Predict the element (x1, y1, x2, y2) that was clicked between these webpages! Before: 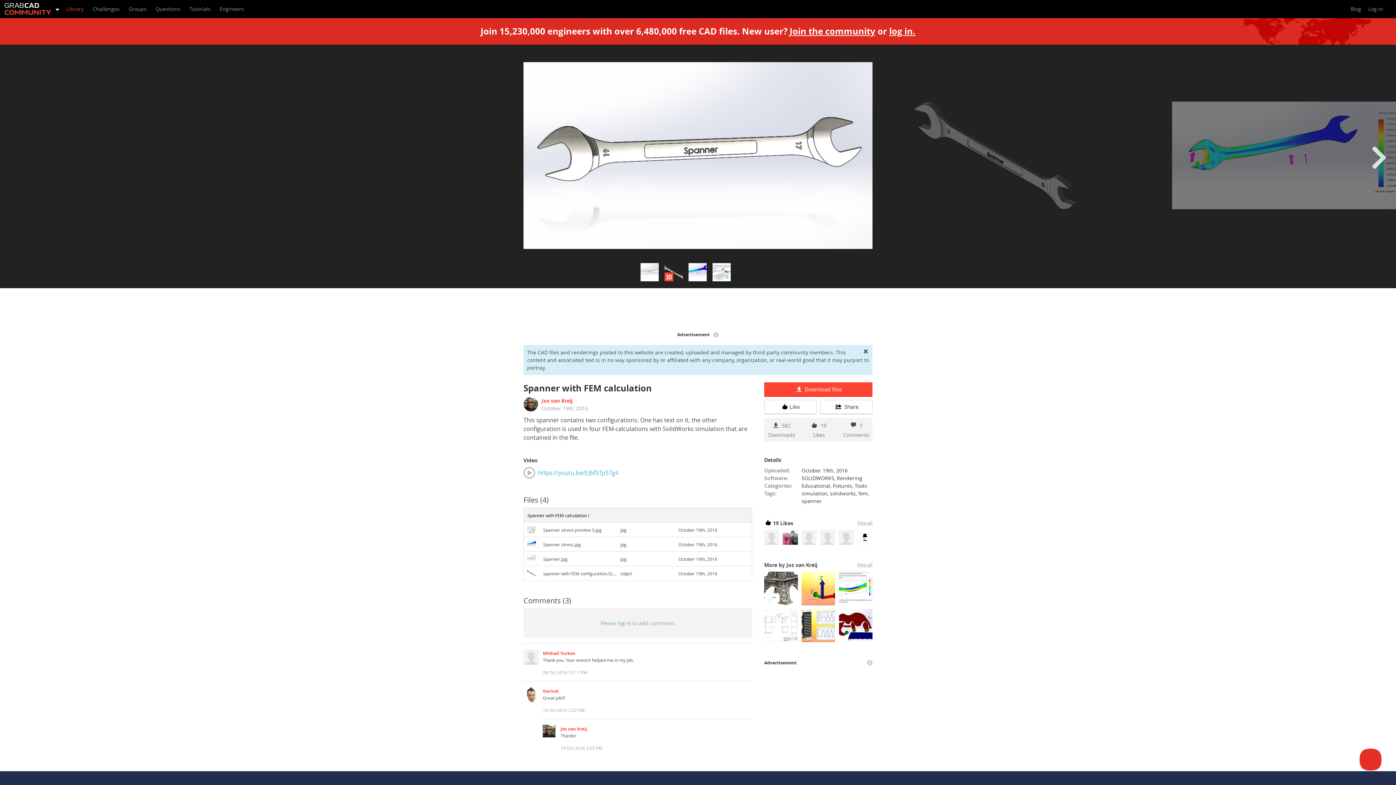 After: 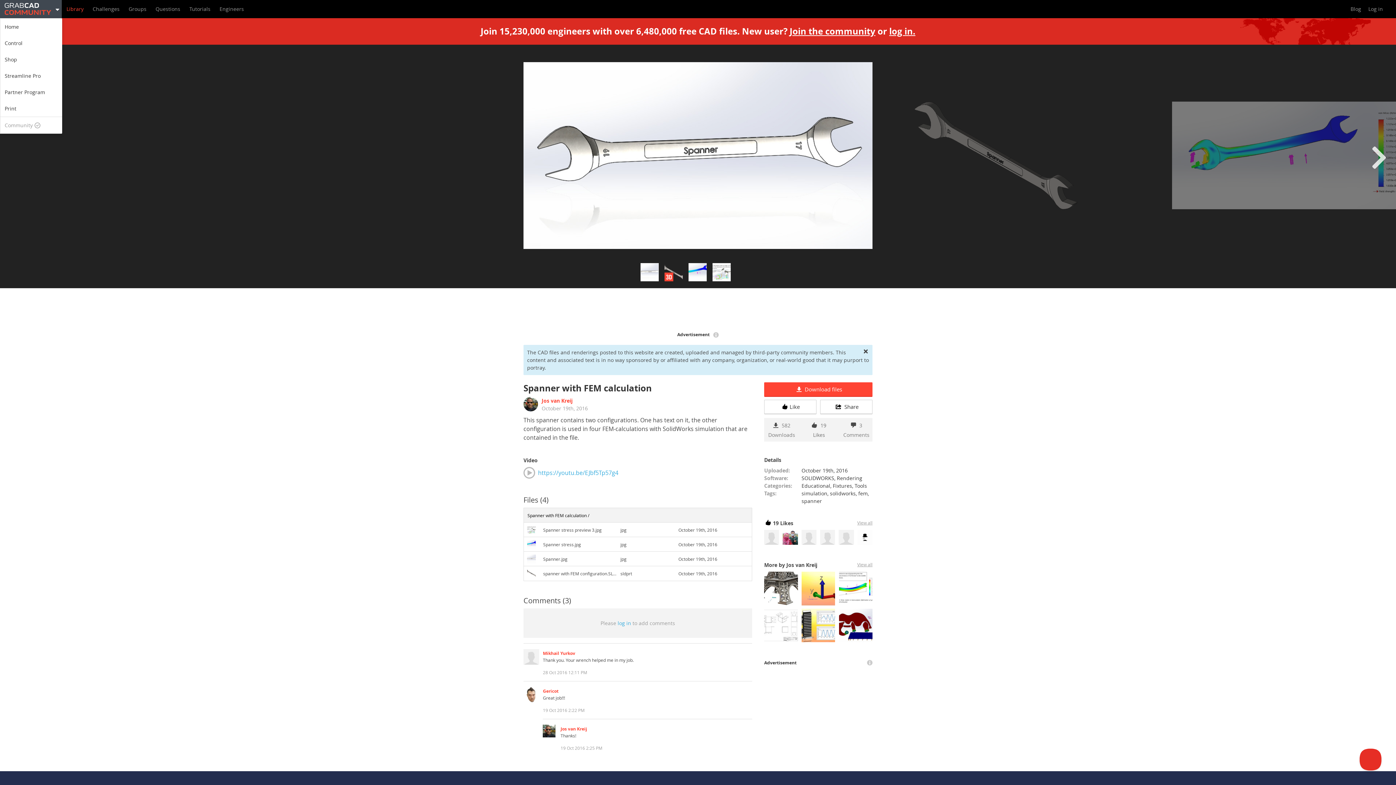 Action: bbox: (0, 0, 61, 18)